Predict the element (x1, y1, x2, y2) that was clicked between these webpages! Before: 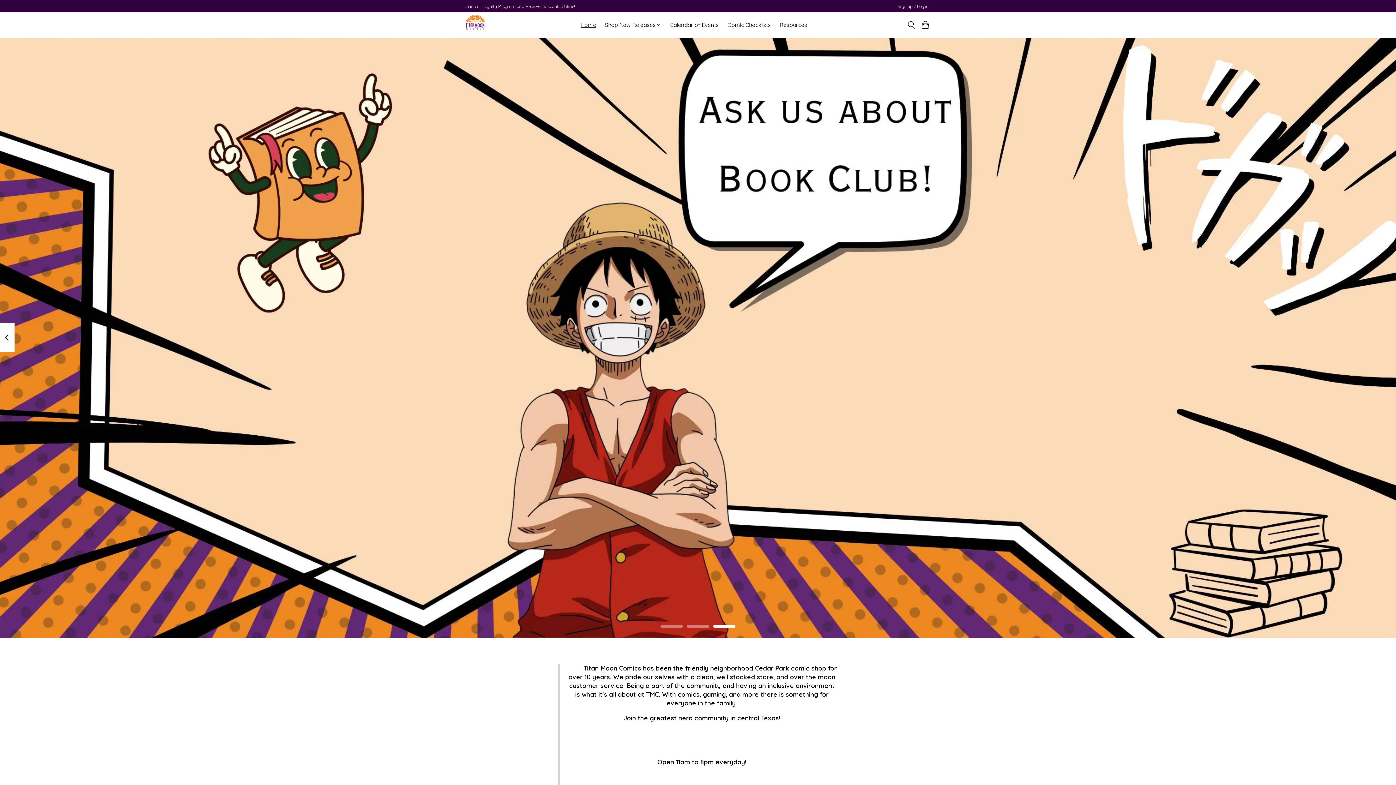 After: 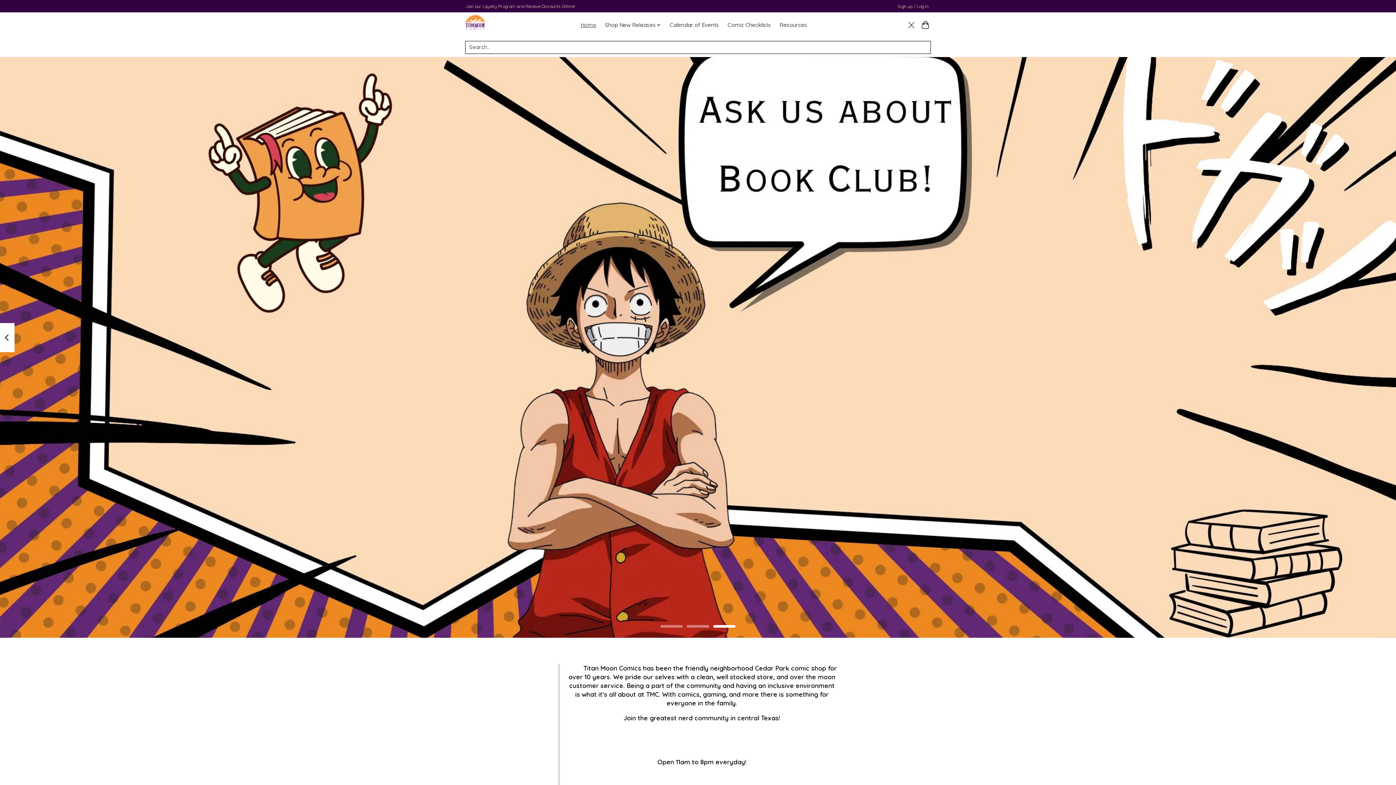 Action: label: Toggle icon bbox: (906, 18, 916, 31)